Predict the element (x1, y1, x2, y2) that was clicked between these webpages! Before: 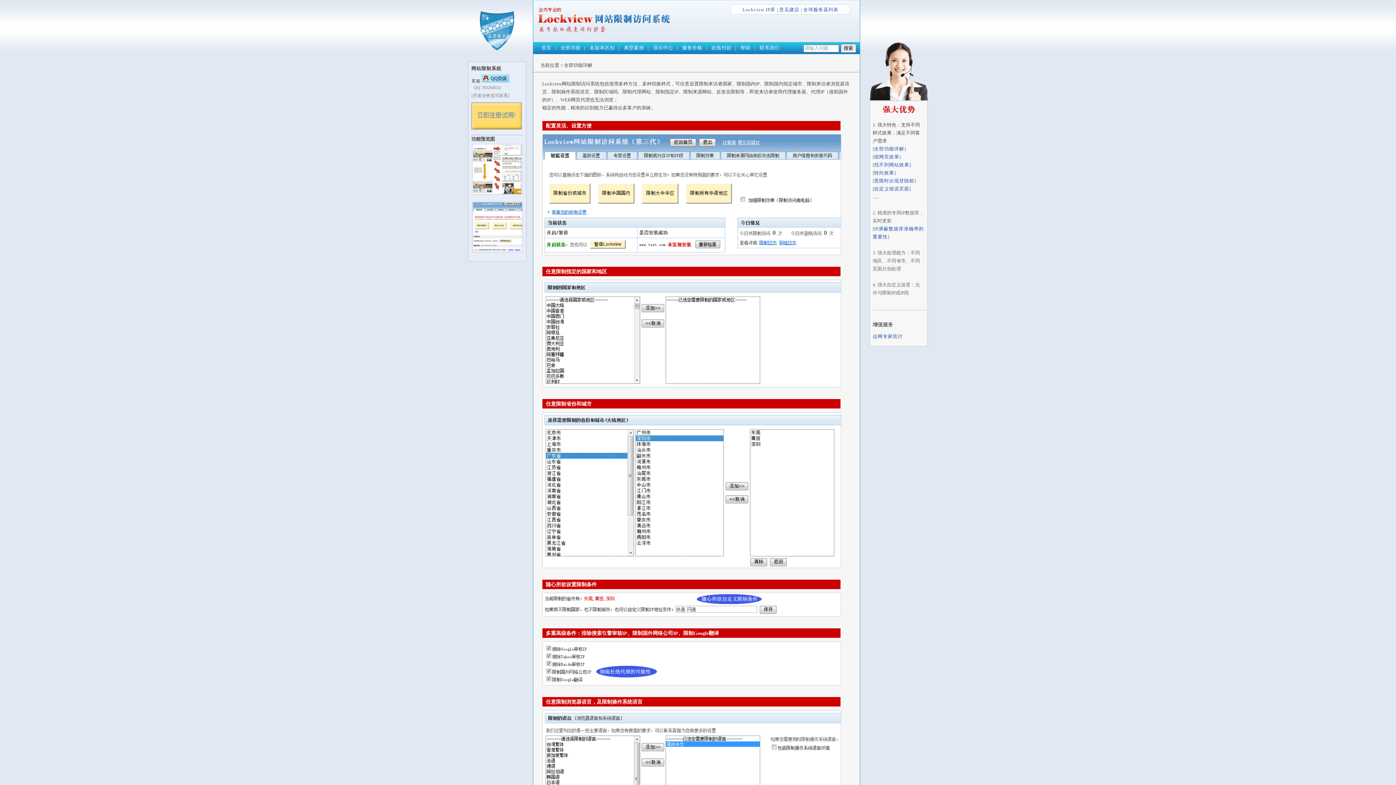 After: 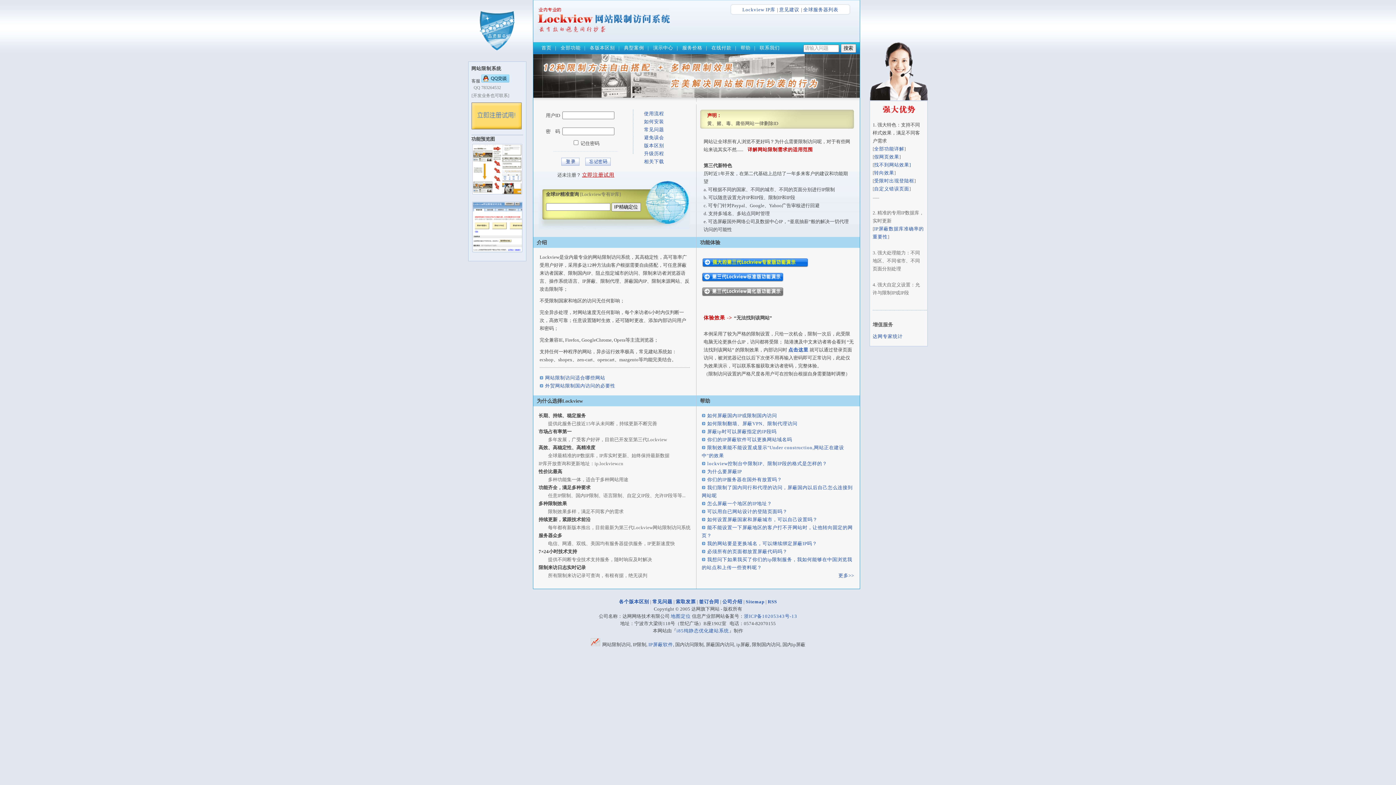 Action: bbox: (541, 45, 551, 50) label: 首页